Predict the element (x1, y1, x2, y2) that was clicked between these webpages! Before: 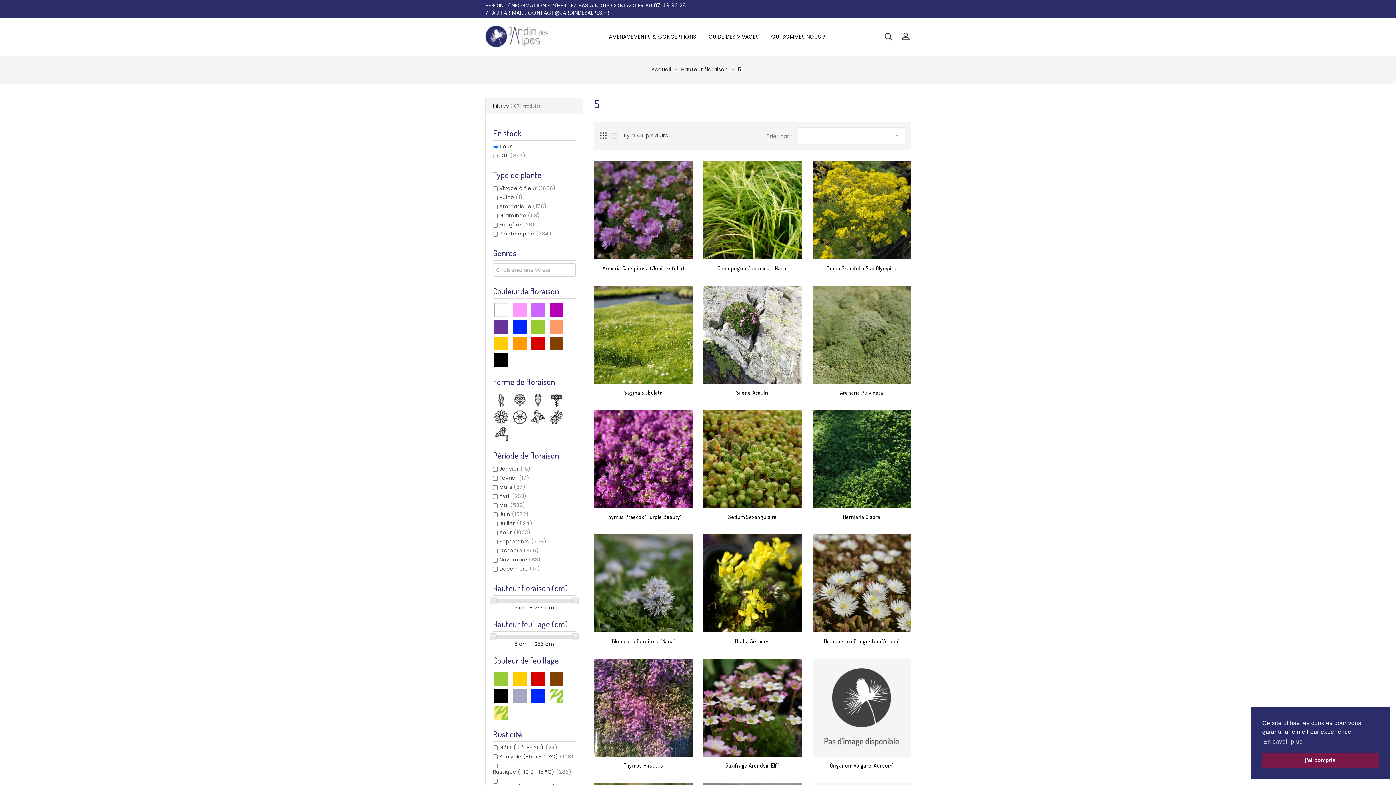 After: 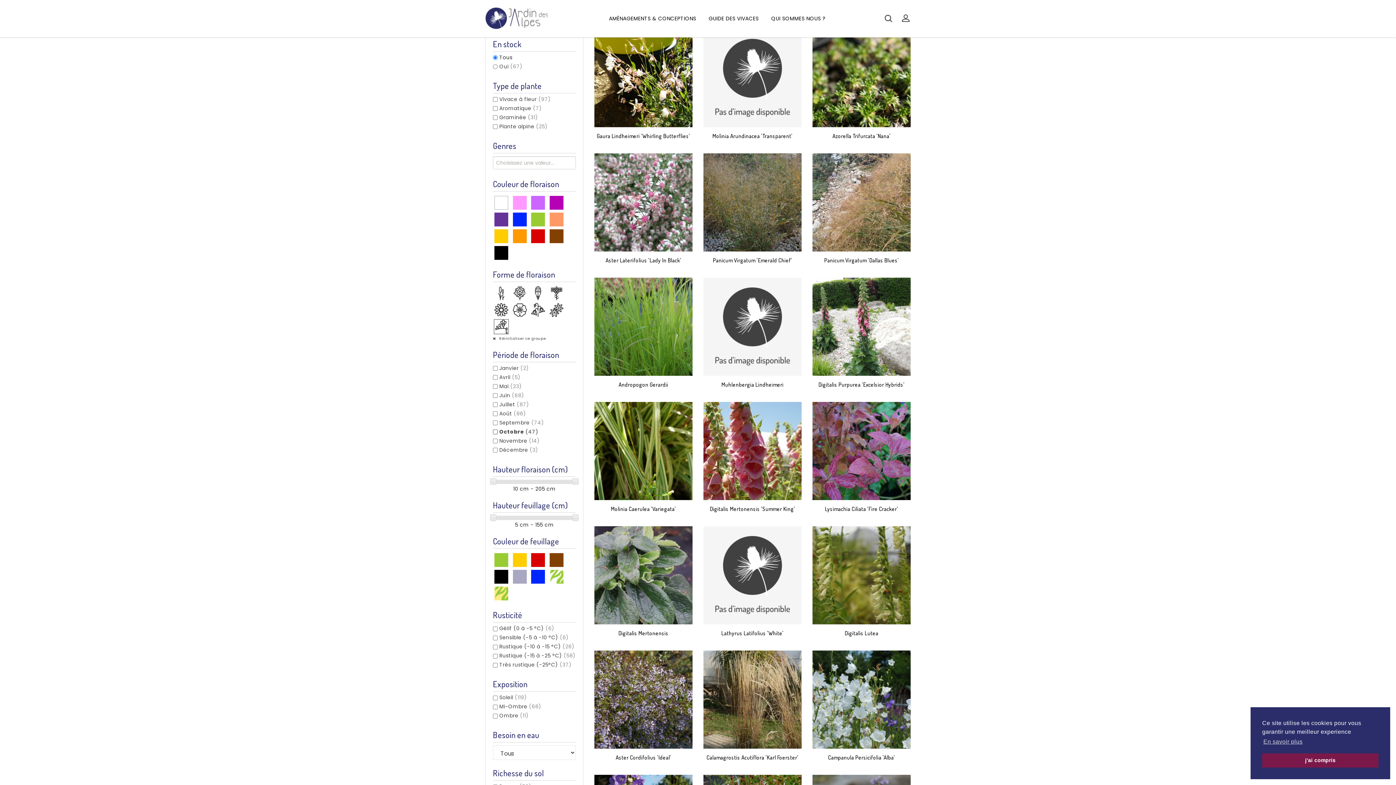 Action: bbox: (494, 427, 508, 441)